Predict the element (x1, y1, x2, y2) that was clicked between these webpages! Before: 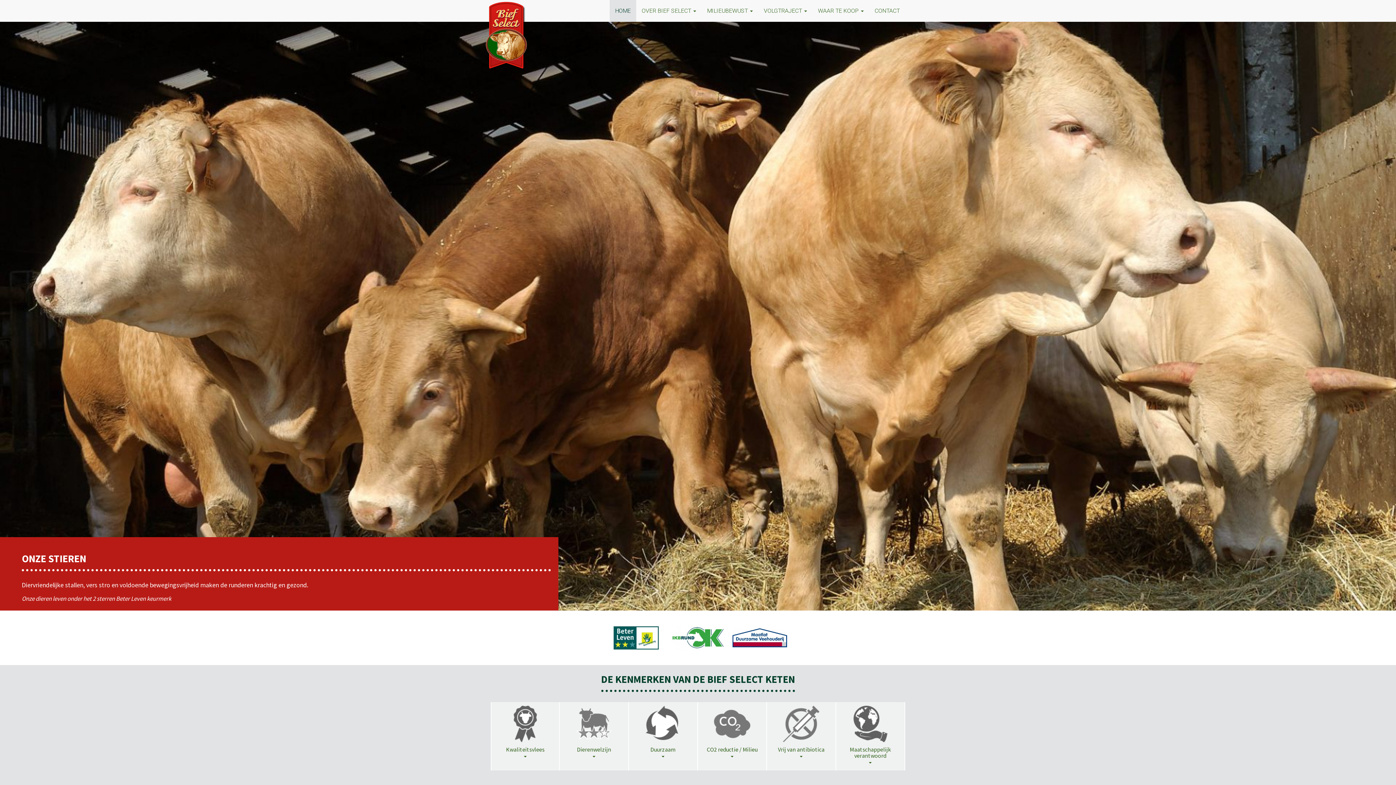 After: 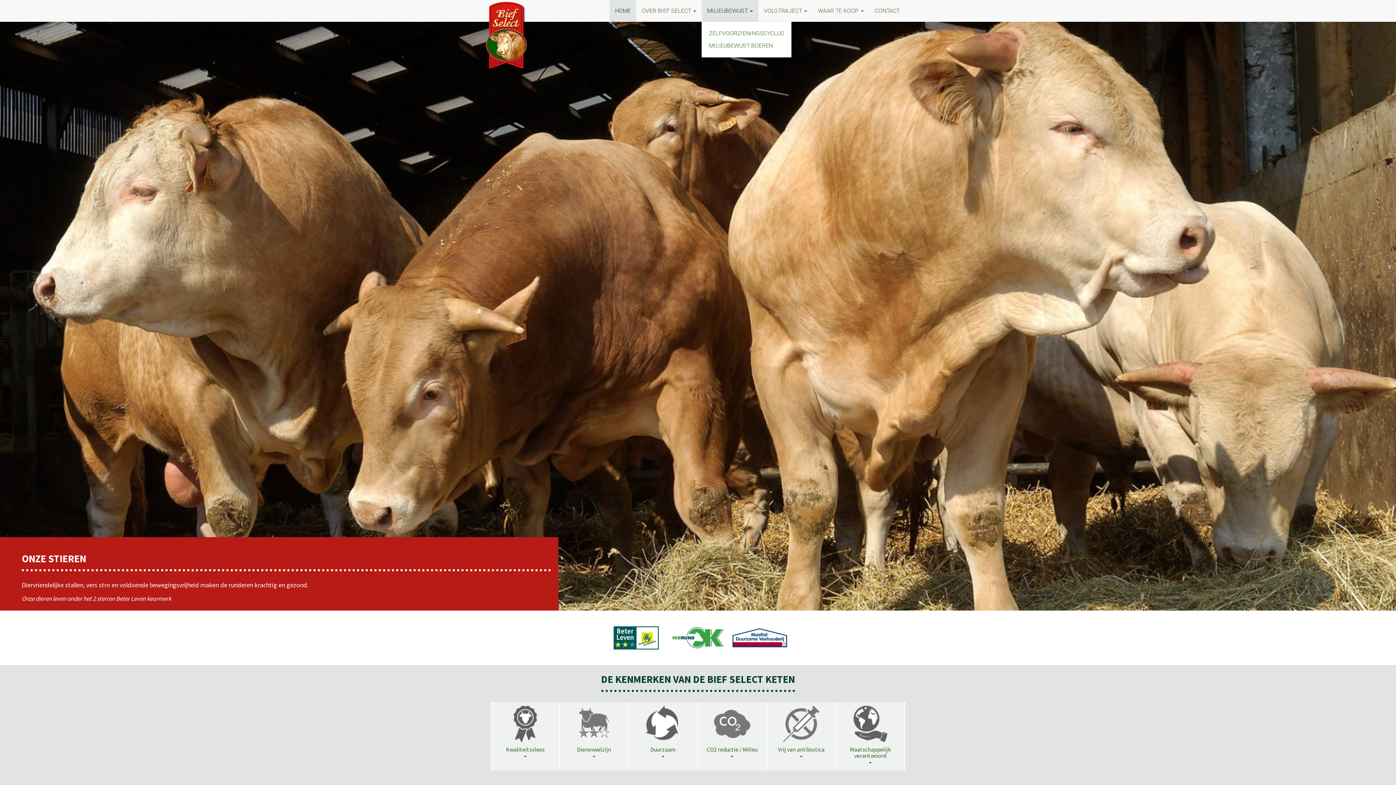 Action: label: MILIEUBEWUST  bbox: (701, 0, 758, 21)